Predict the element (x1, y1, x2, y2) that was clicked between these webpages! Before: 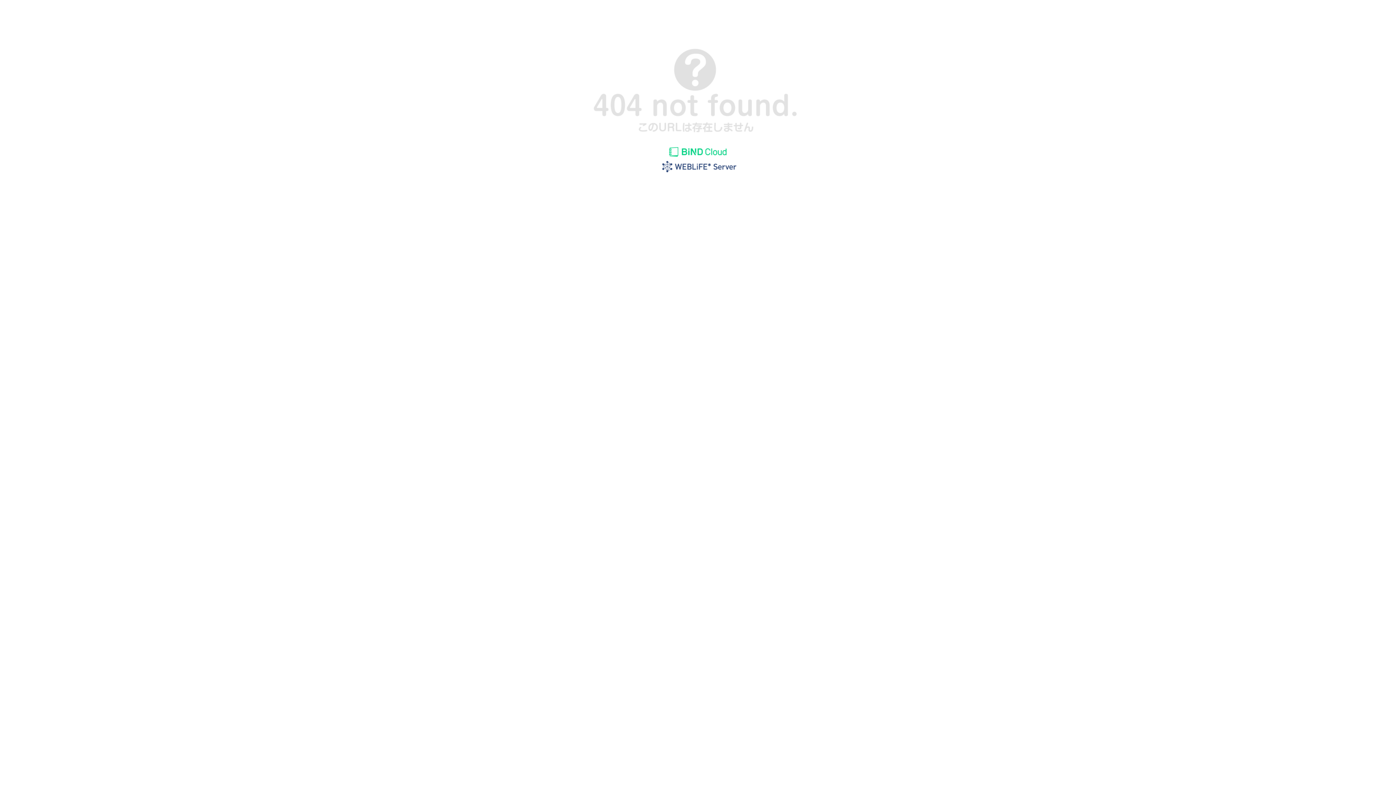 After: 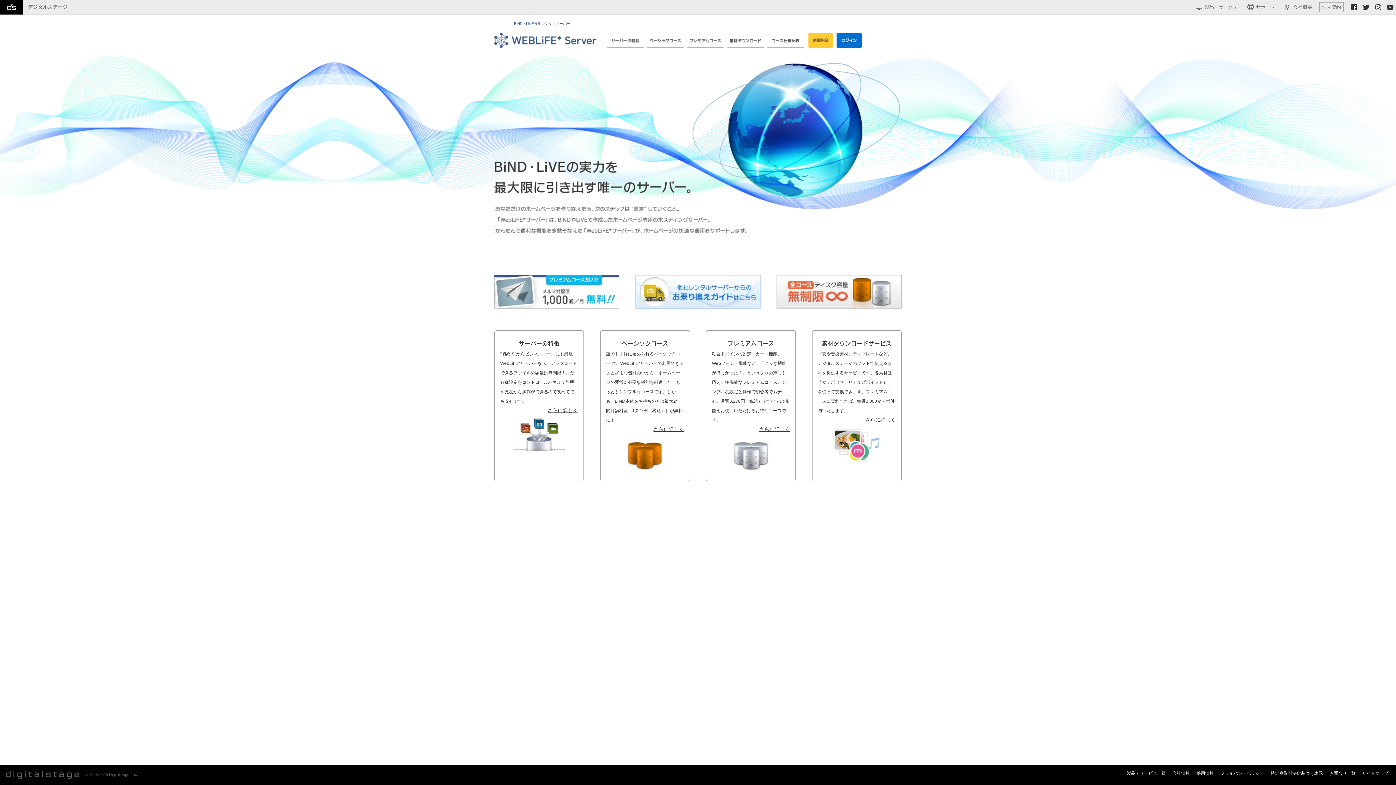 Action: bbox: (655, 169, 740, 175)